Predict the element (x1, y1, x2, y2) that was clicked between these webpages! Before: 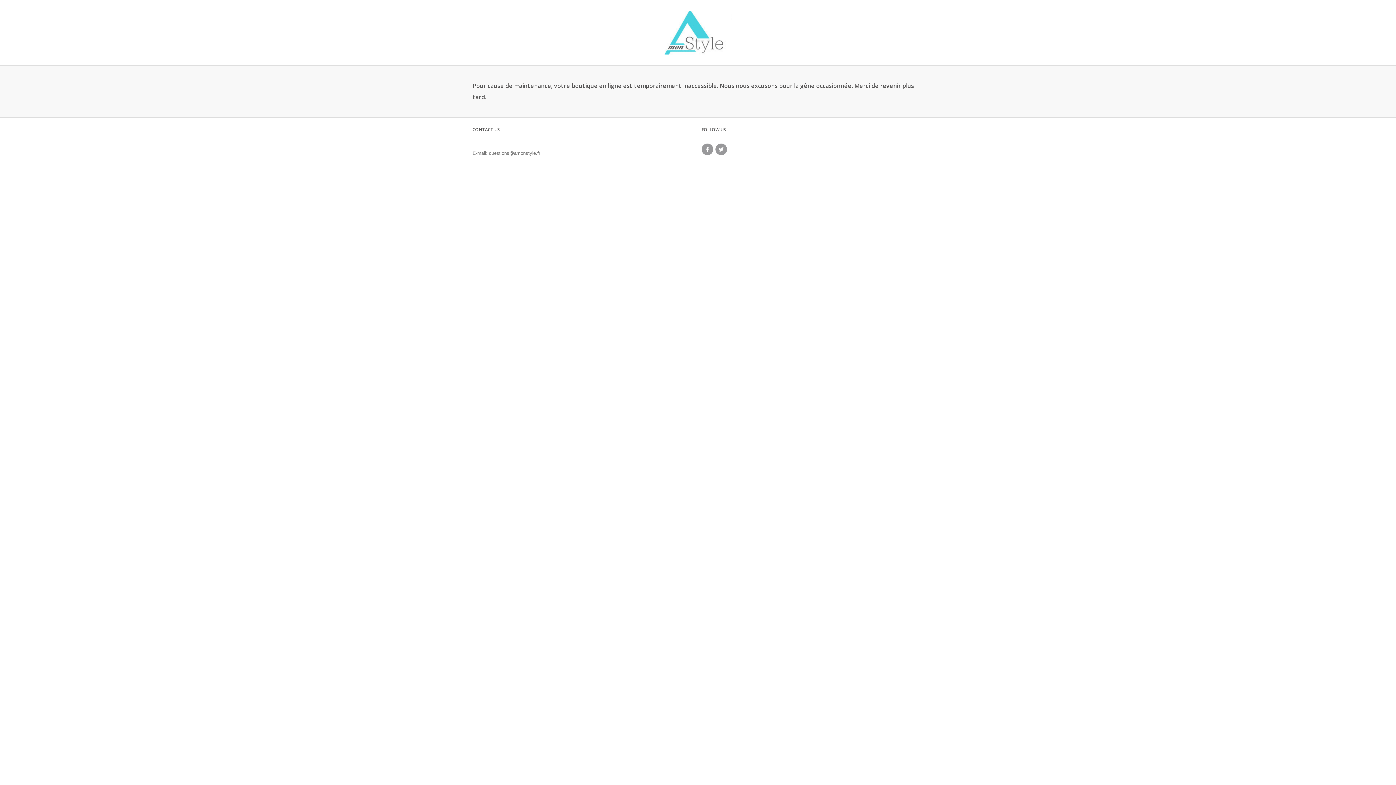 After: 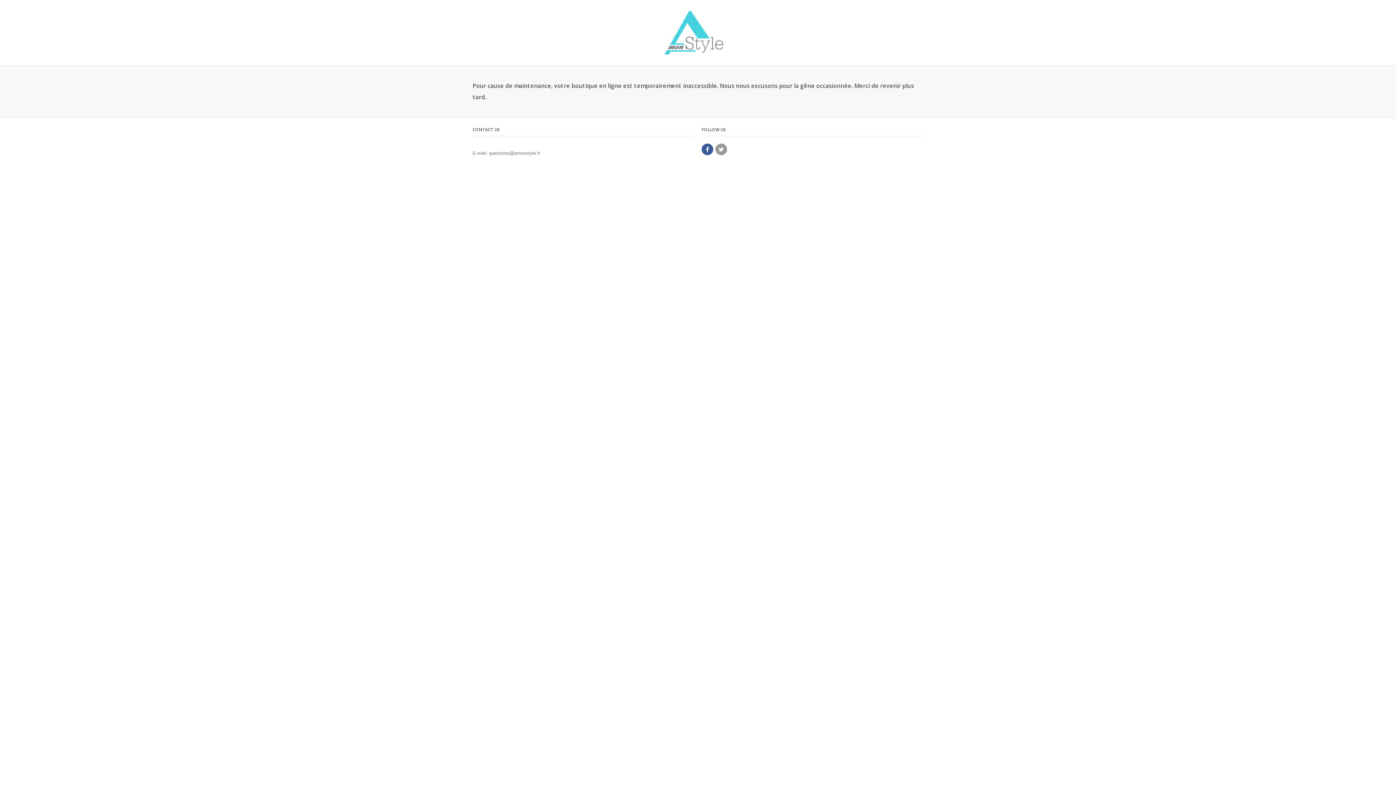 Action: bbox: (701, 143, 713, 155)